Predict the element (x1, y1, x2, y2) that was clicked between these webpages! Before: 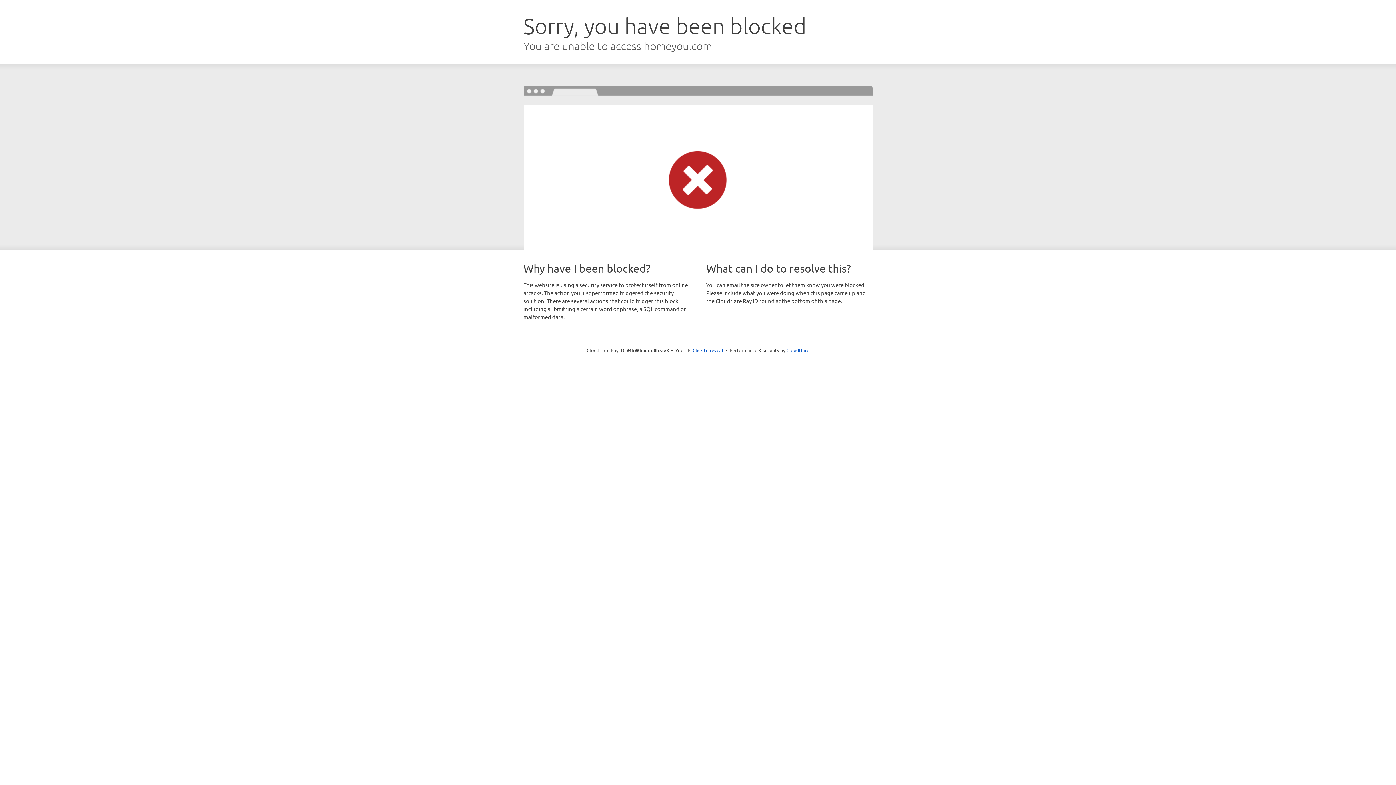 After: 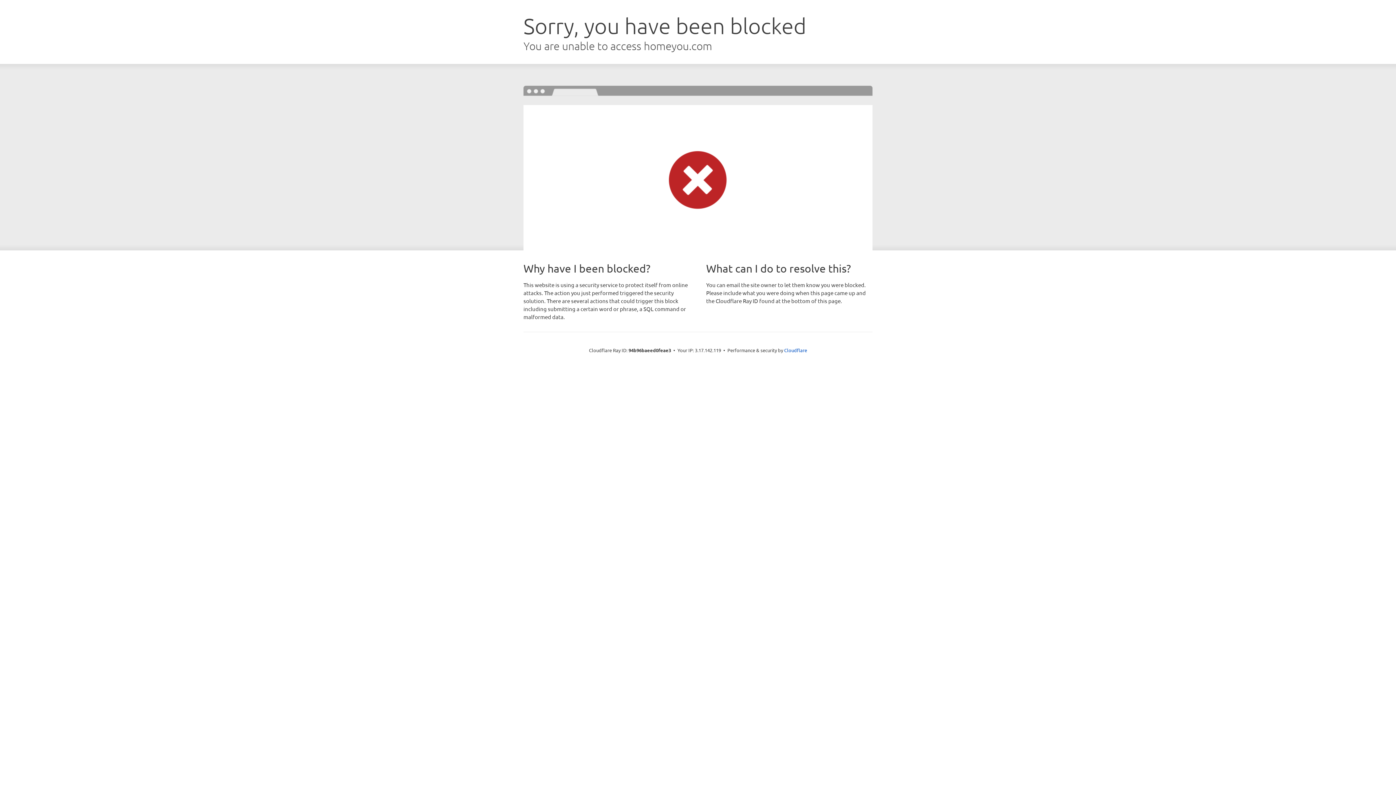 Action: bbox: (692, 346, 723, 353) label: Click to reveal